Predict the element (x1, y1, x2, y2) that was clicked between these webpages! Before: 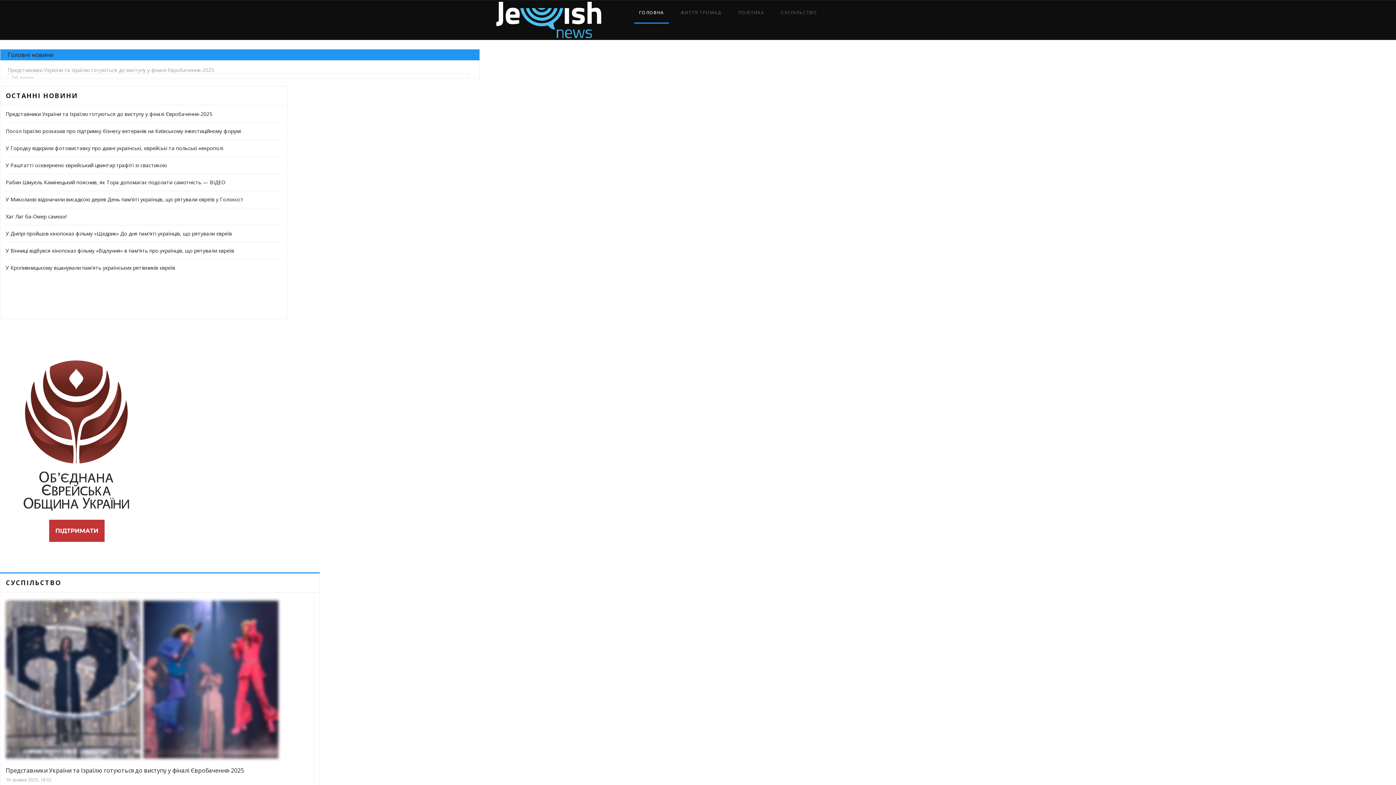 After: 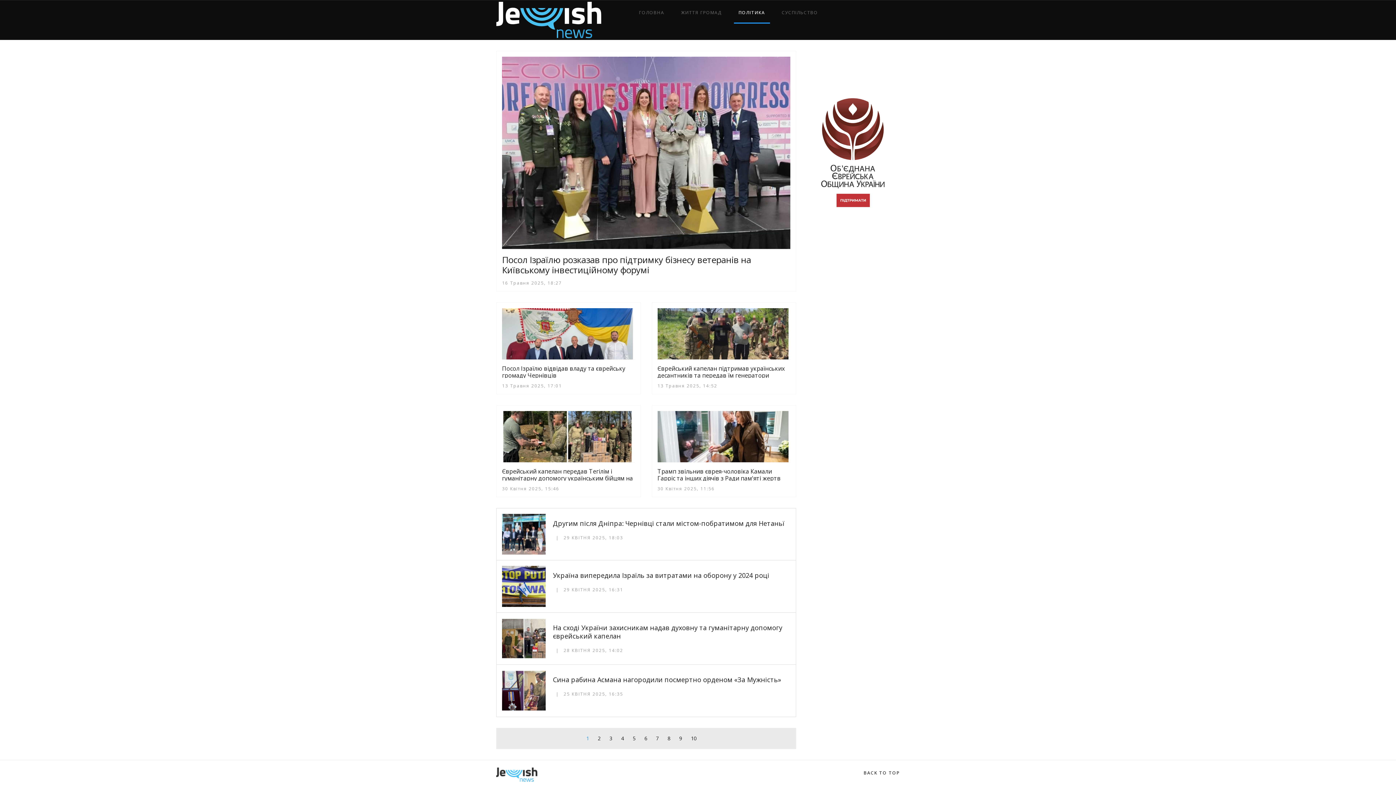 Action: label: ПОЛІТИКА bbox: (733, 1, 769, 23)